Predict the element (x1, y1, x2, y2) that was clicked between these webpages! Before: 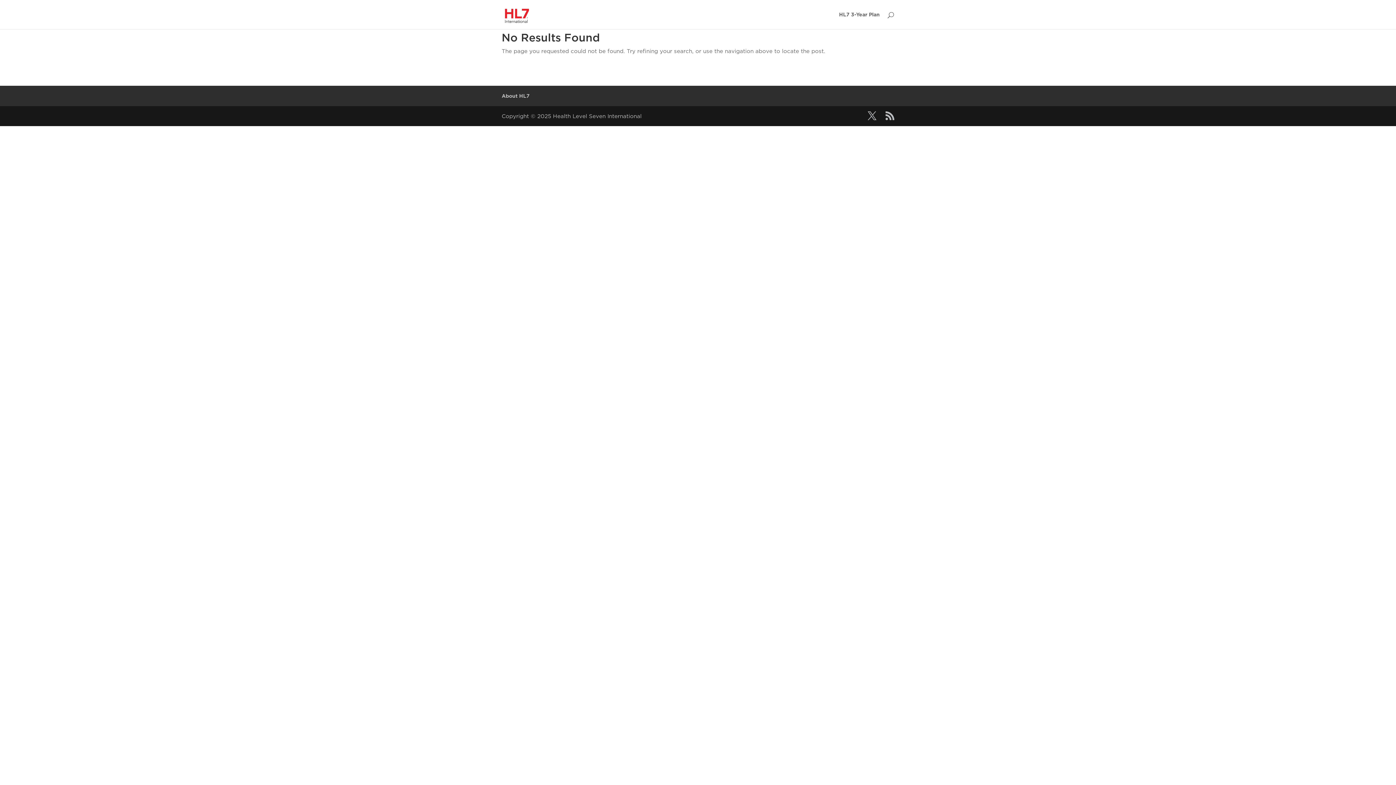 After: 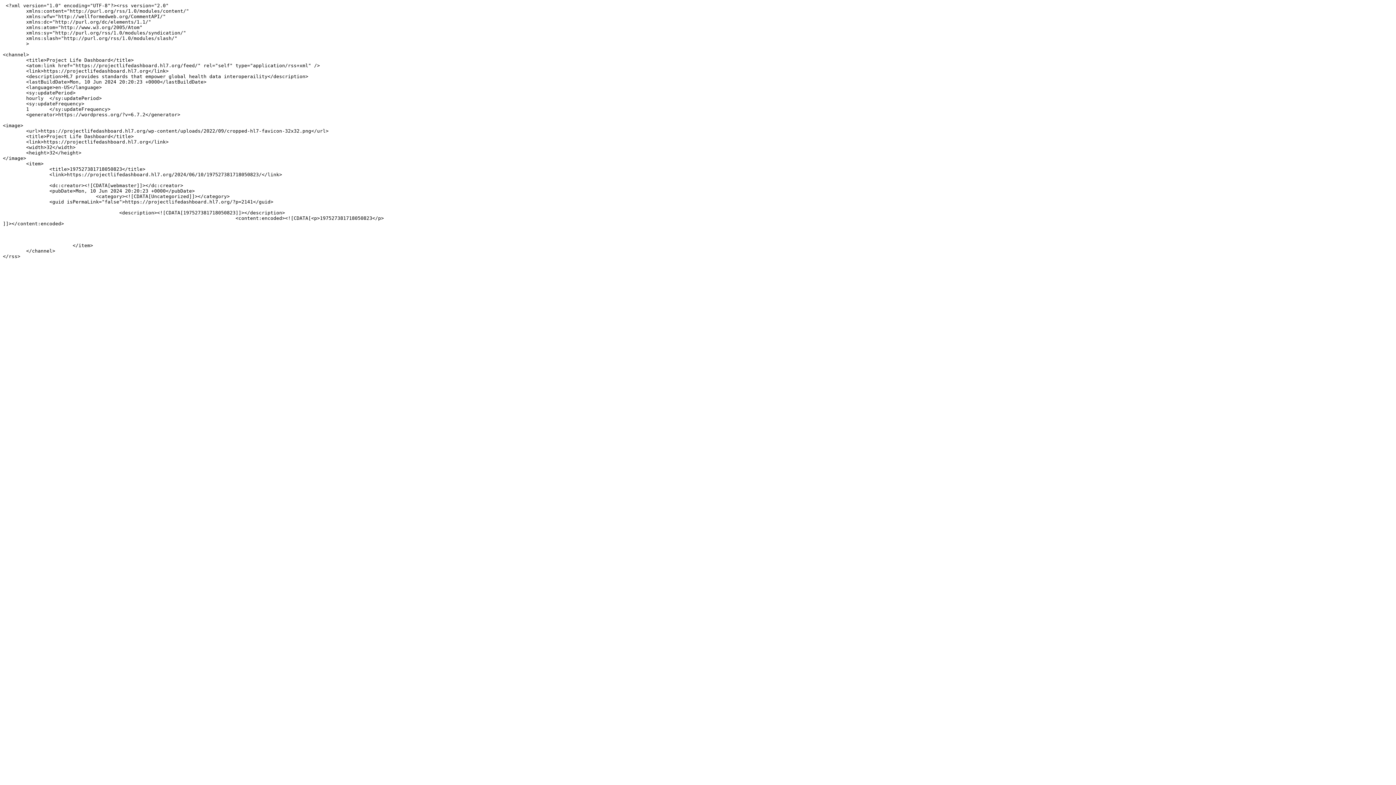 Action: bbox: (885, 111, 894, 121)